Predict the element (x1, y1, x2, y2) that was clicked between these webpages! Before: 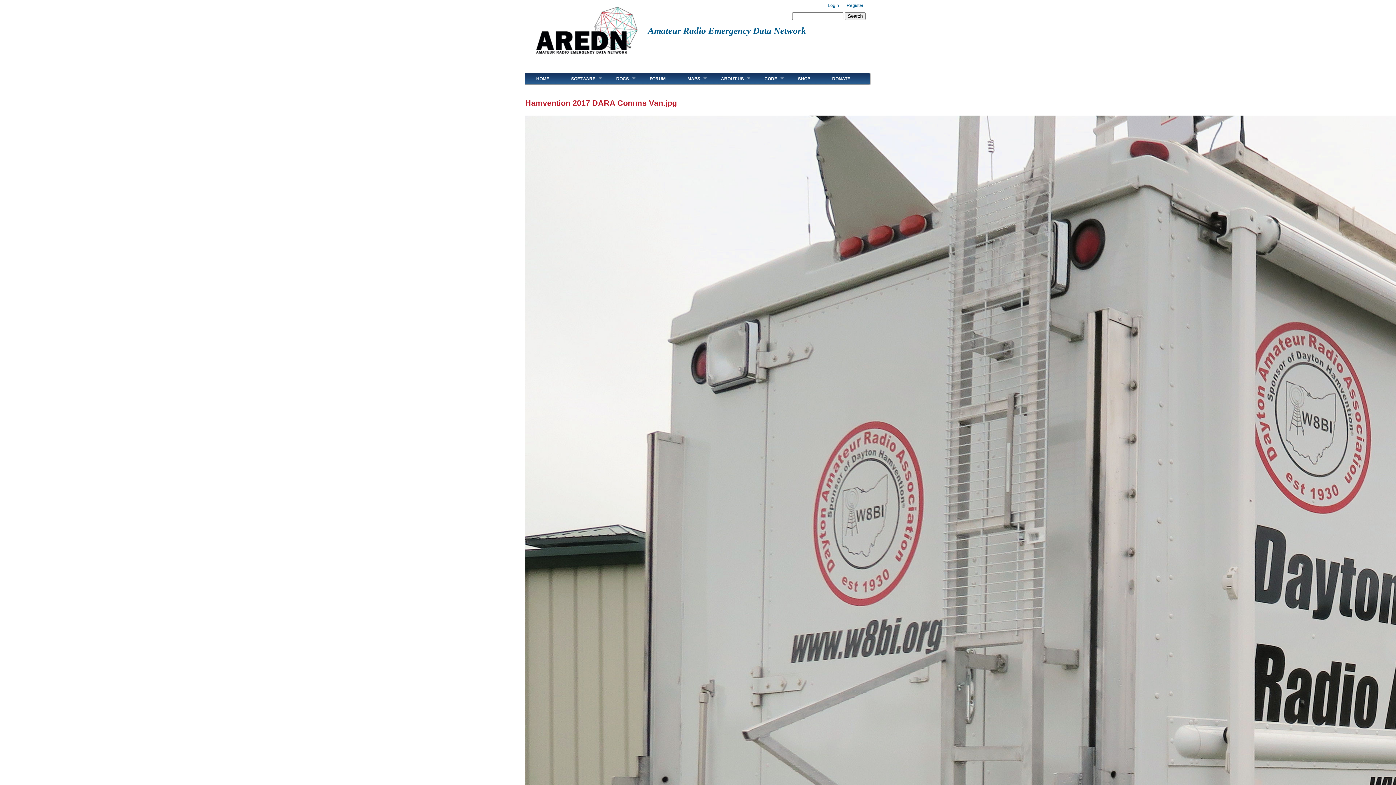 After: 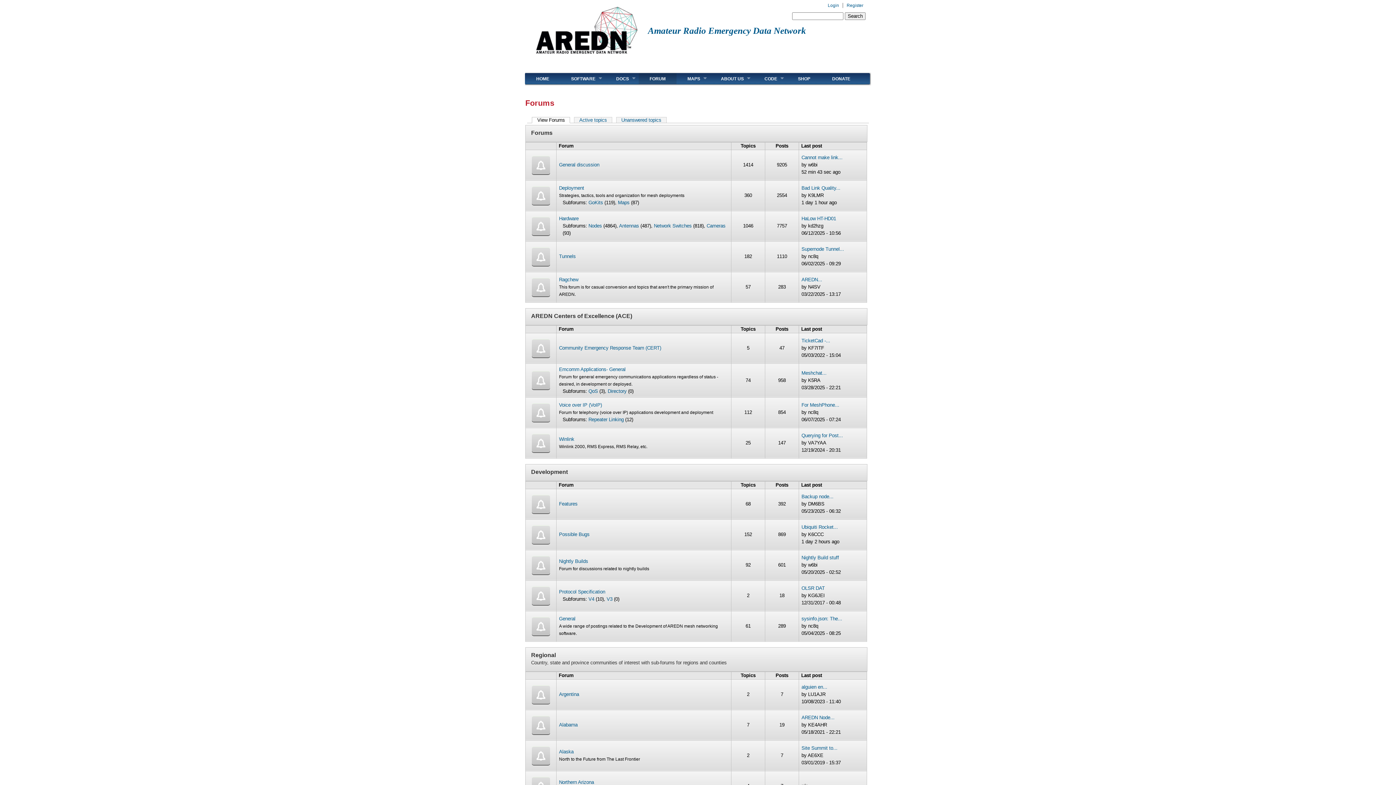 Action: bbox: (638, 72, 676, 84) label: FORUM